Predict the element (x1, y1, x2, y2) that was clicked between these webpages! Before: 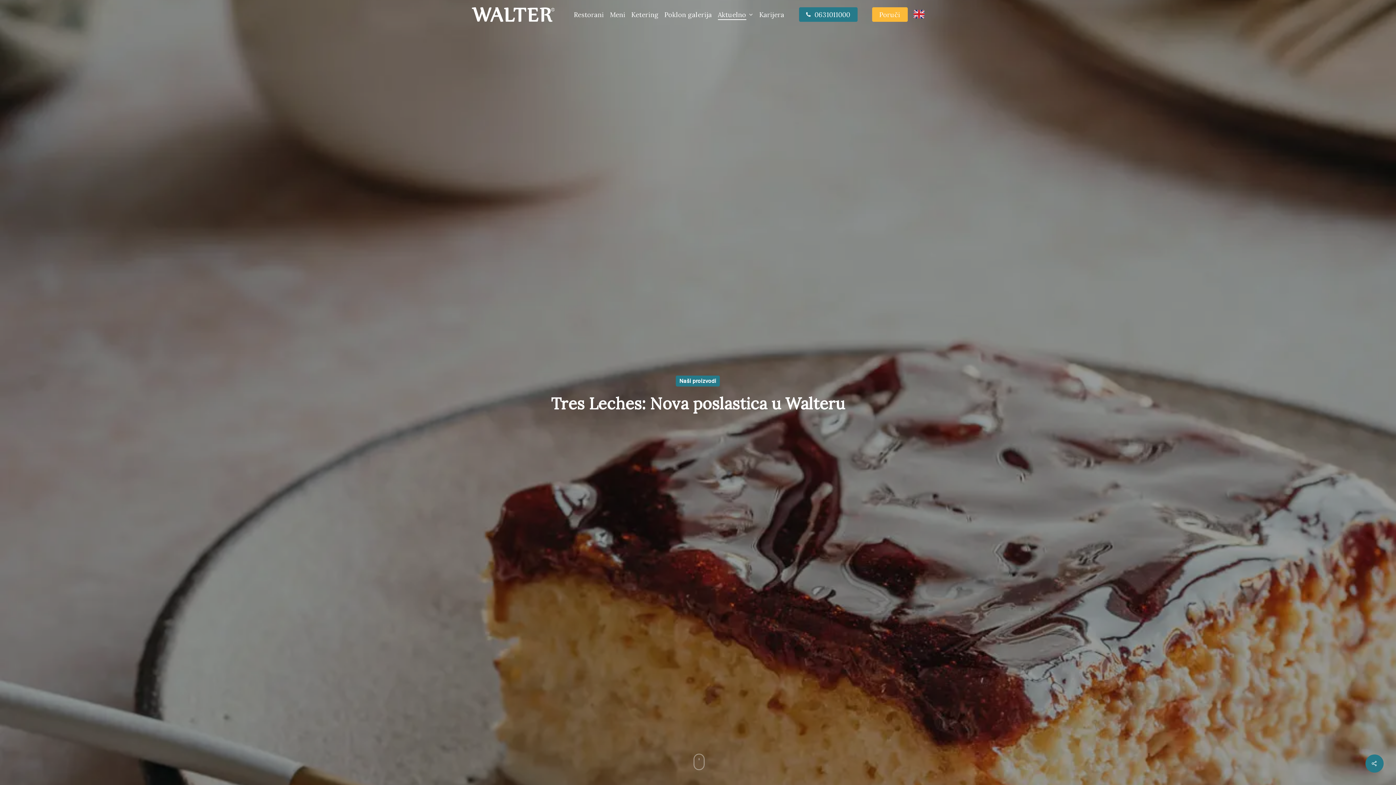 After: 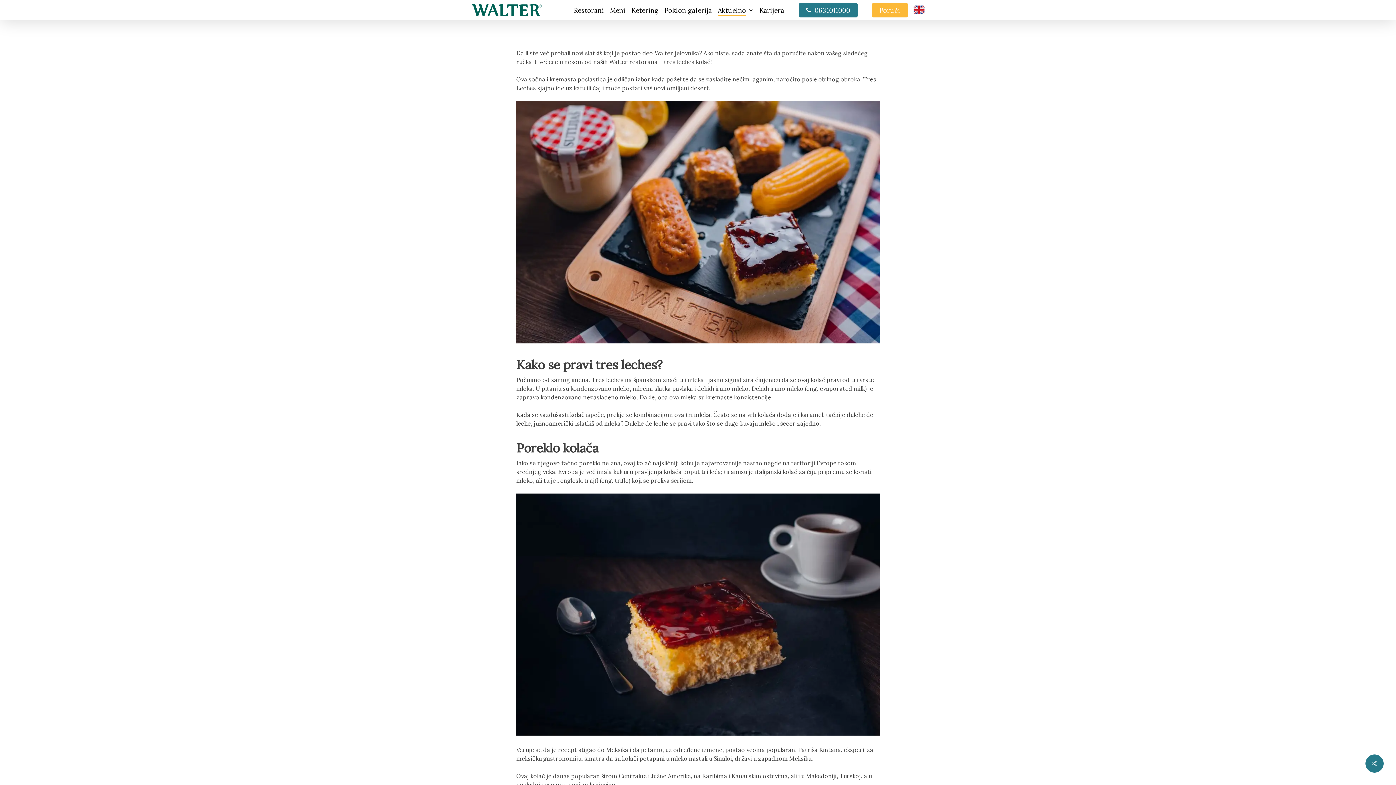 Action: bbox: (690, 756, 708, 778)